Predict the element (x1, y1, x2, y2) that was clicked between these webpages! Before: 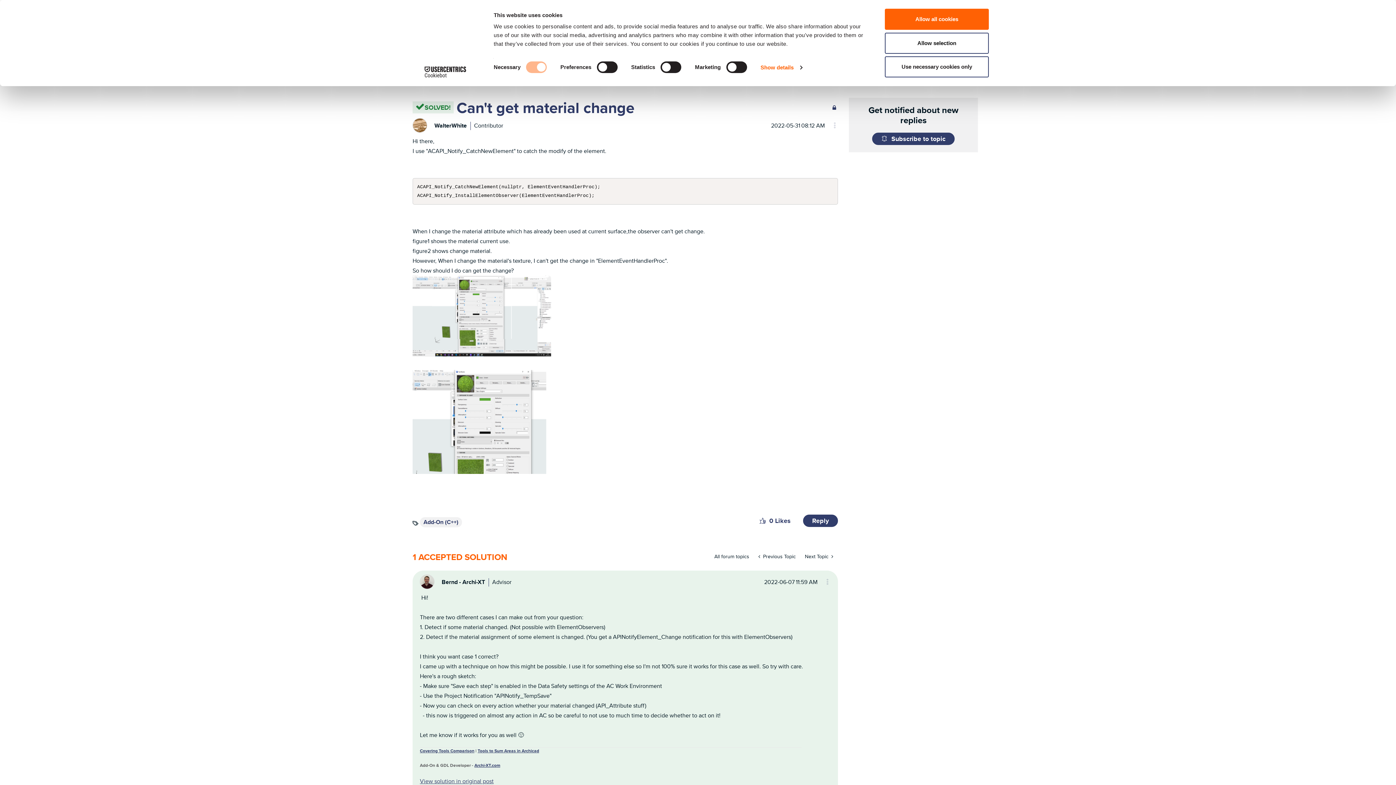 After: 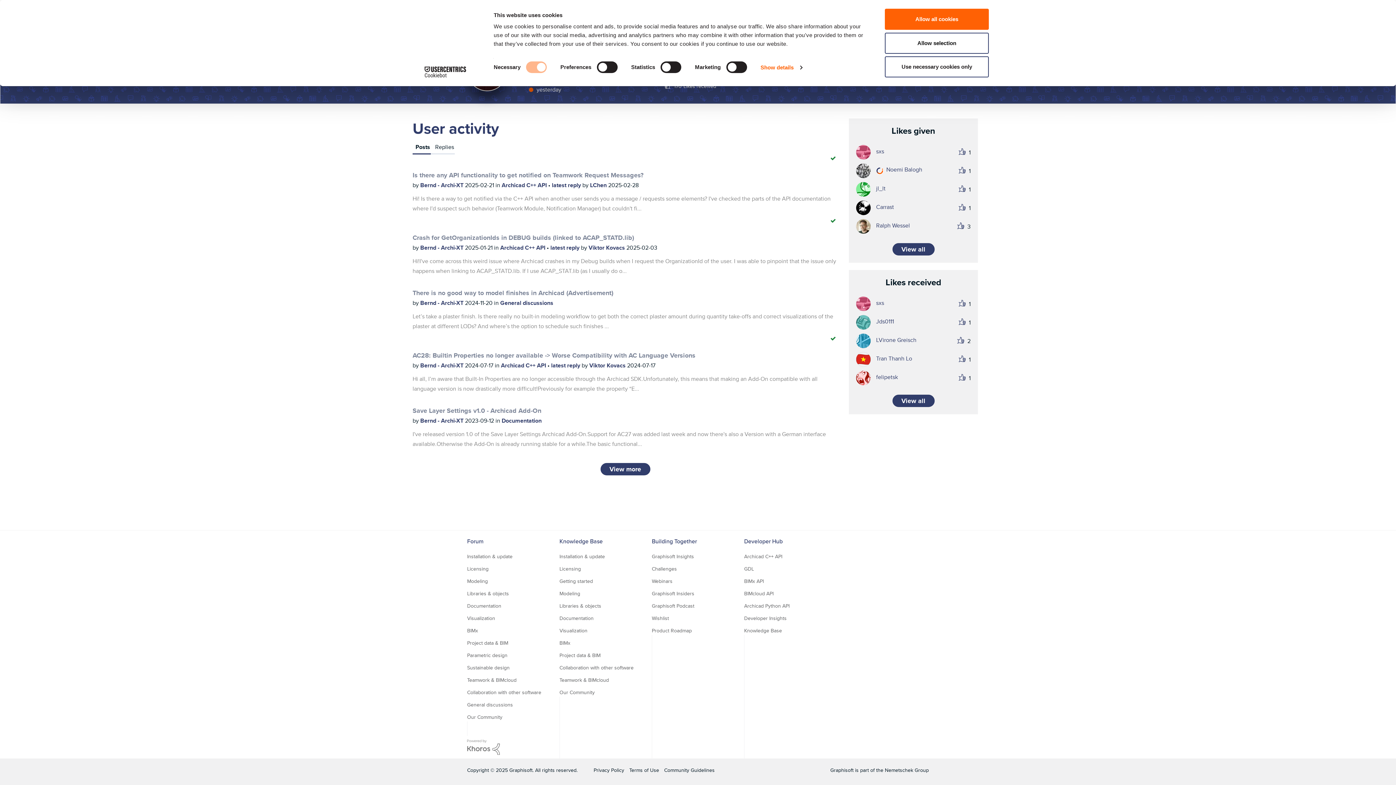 Action: bbox: (441, 578, 485, 586) label: View Profile of Bernd - Archi-XT